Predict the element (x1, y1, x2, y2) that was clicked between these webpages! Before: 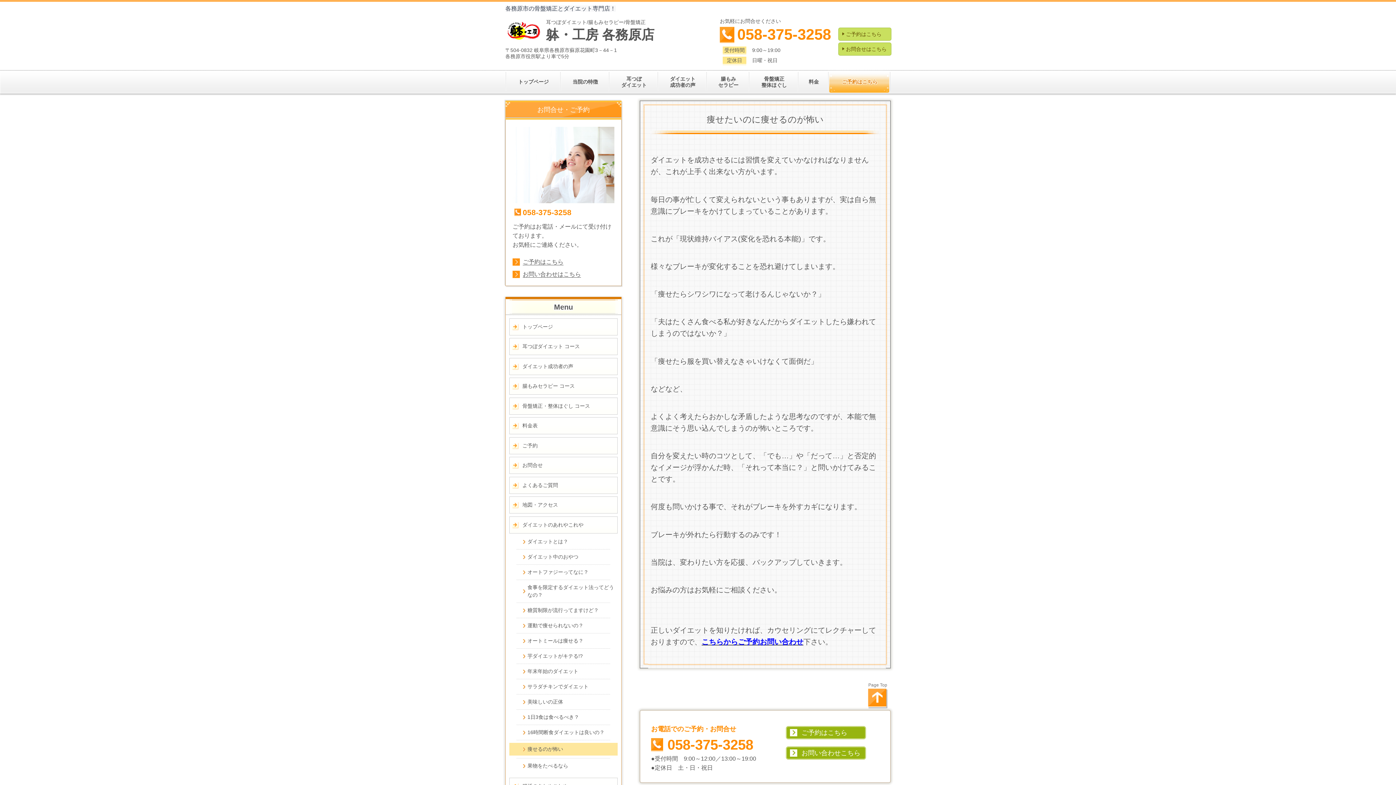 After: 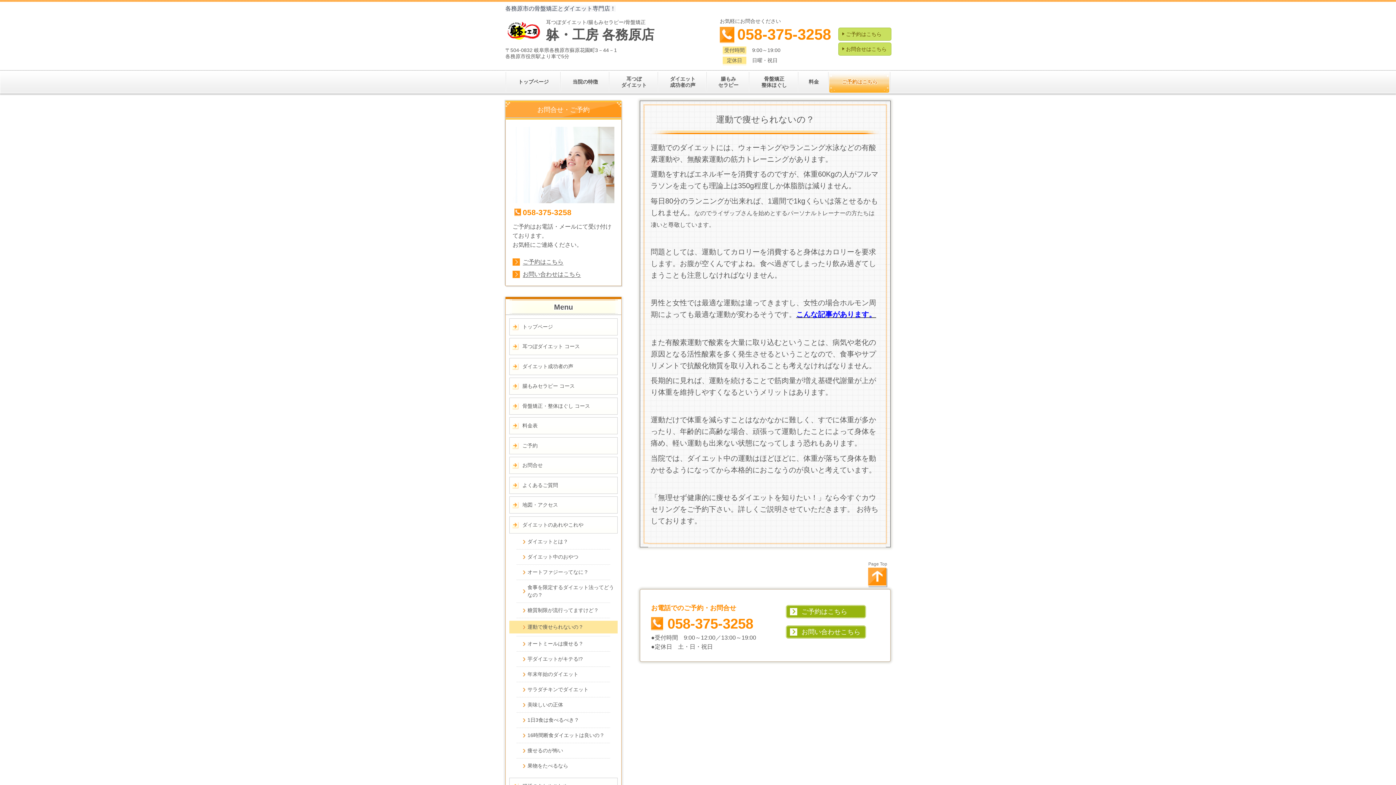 Action: label: 運動で痩せられないの？ bbox: (509, 618, 617, 633)